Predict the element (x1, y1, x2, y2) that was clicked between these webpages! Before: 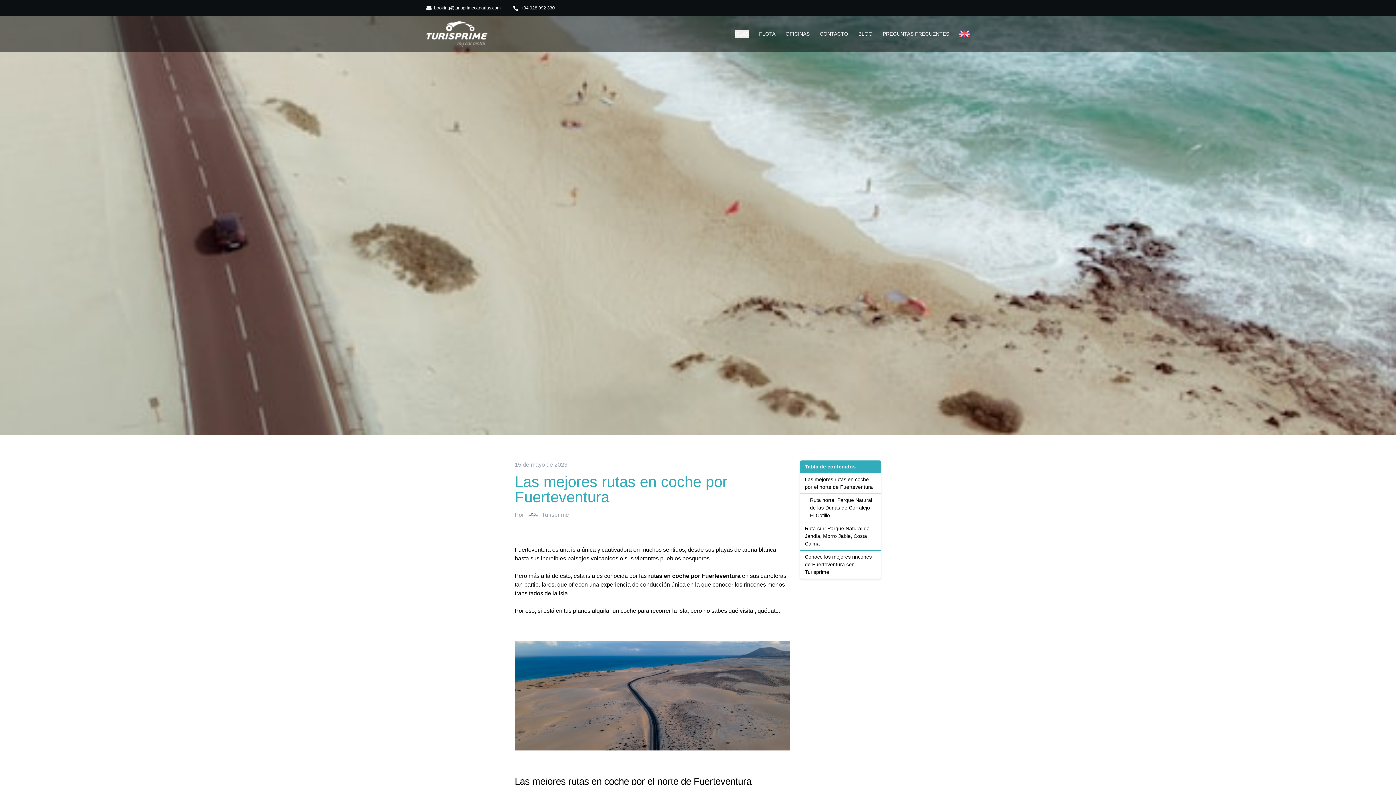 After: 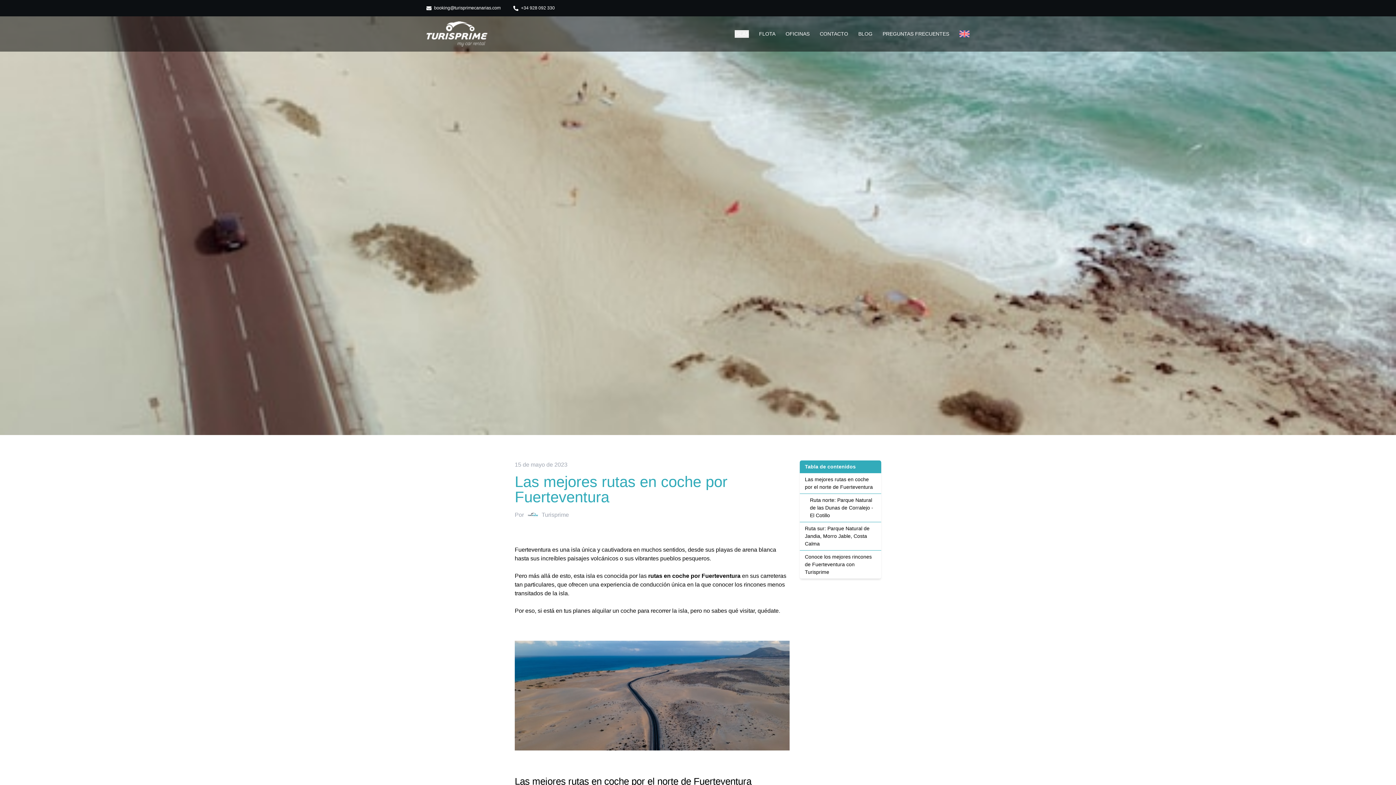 Action: bbox: (959, 30, 969, 37)